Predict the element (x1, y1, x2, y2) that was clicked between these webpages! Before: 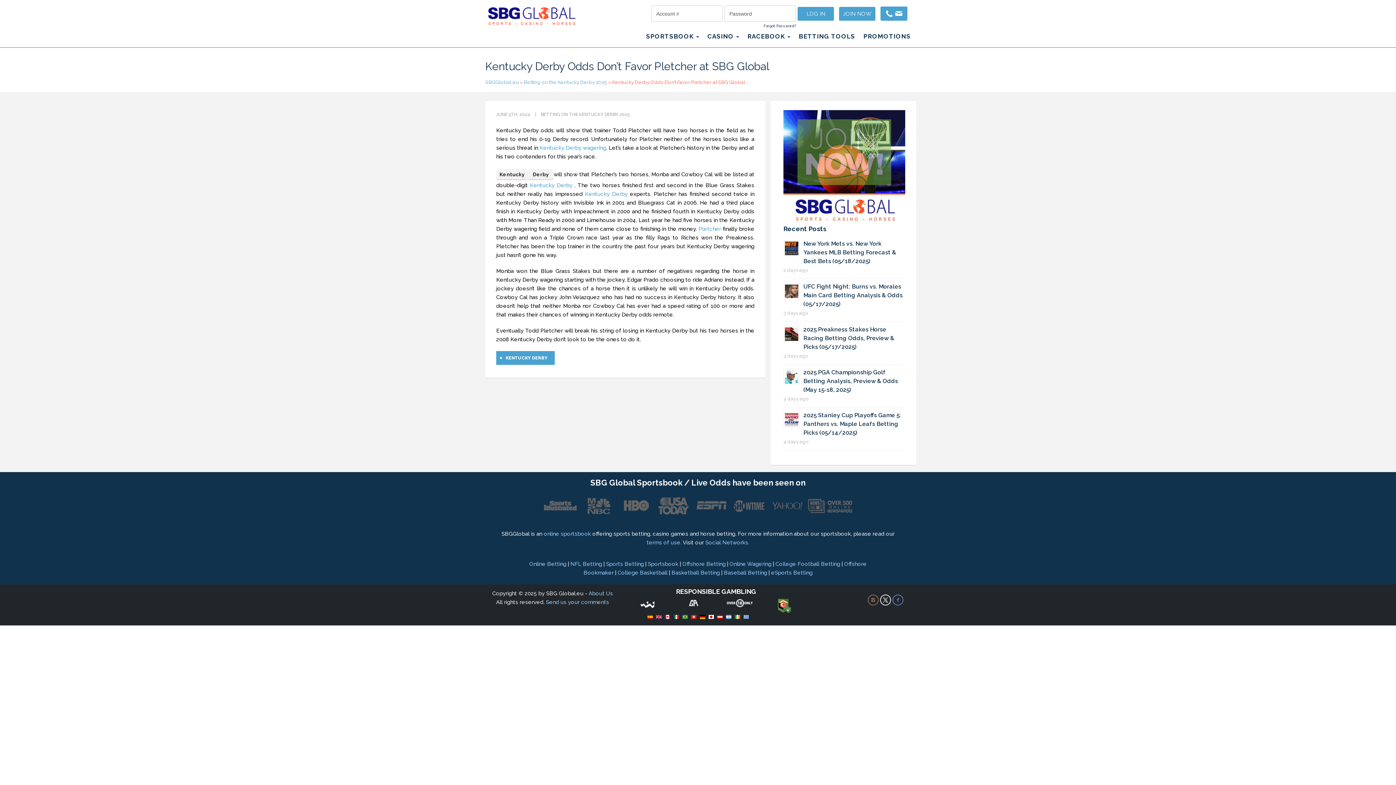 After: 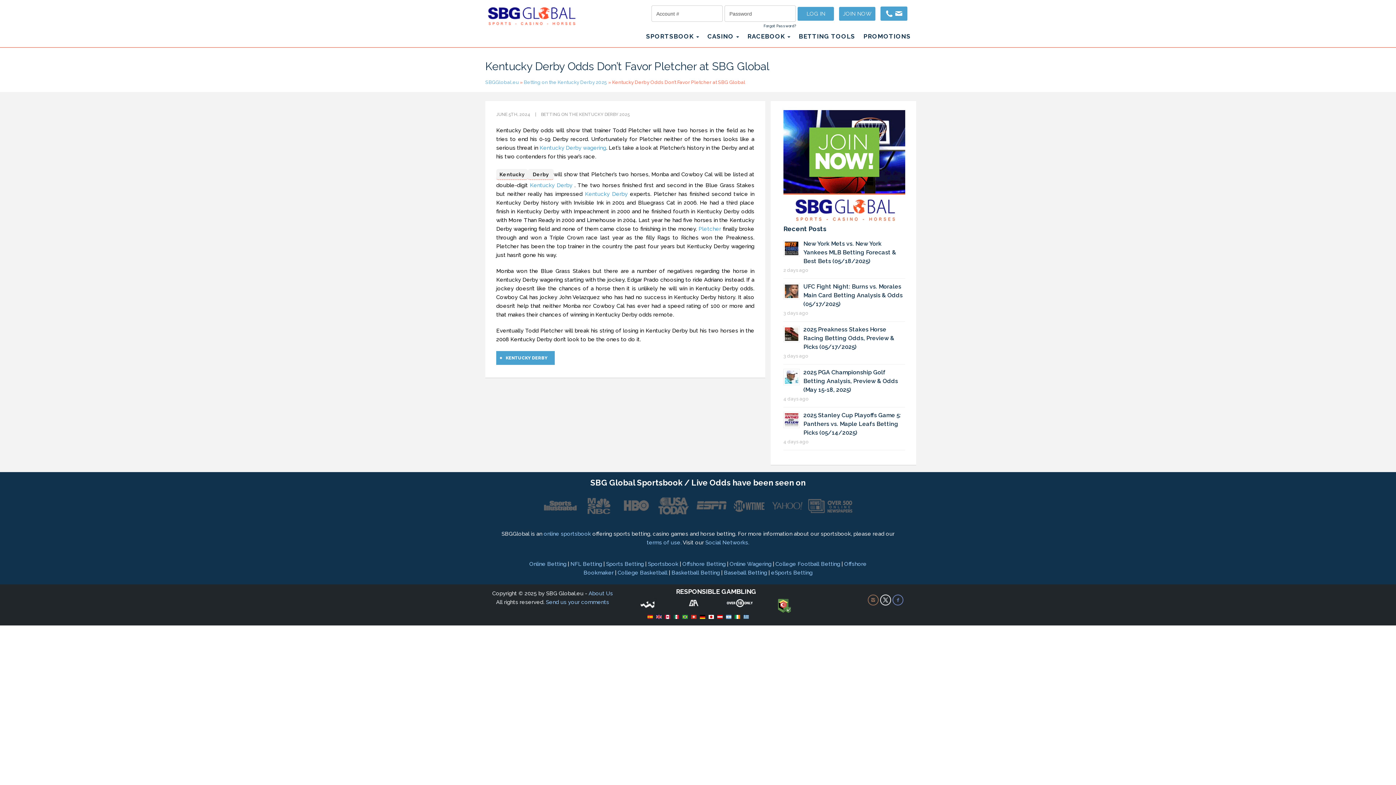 Action: bbox: (722, 599, 755, 606)